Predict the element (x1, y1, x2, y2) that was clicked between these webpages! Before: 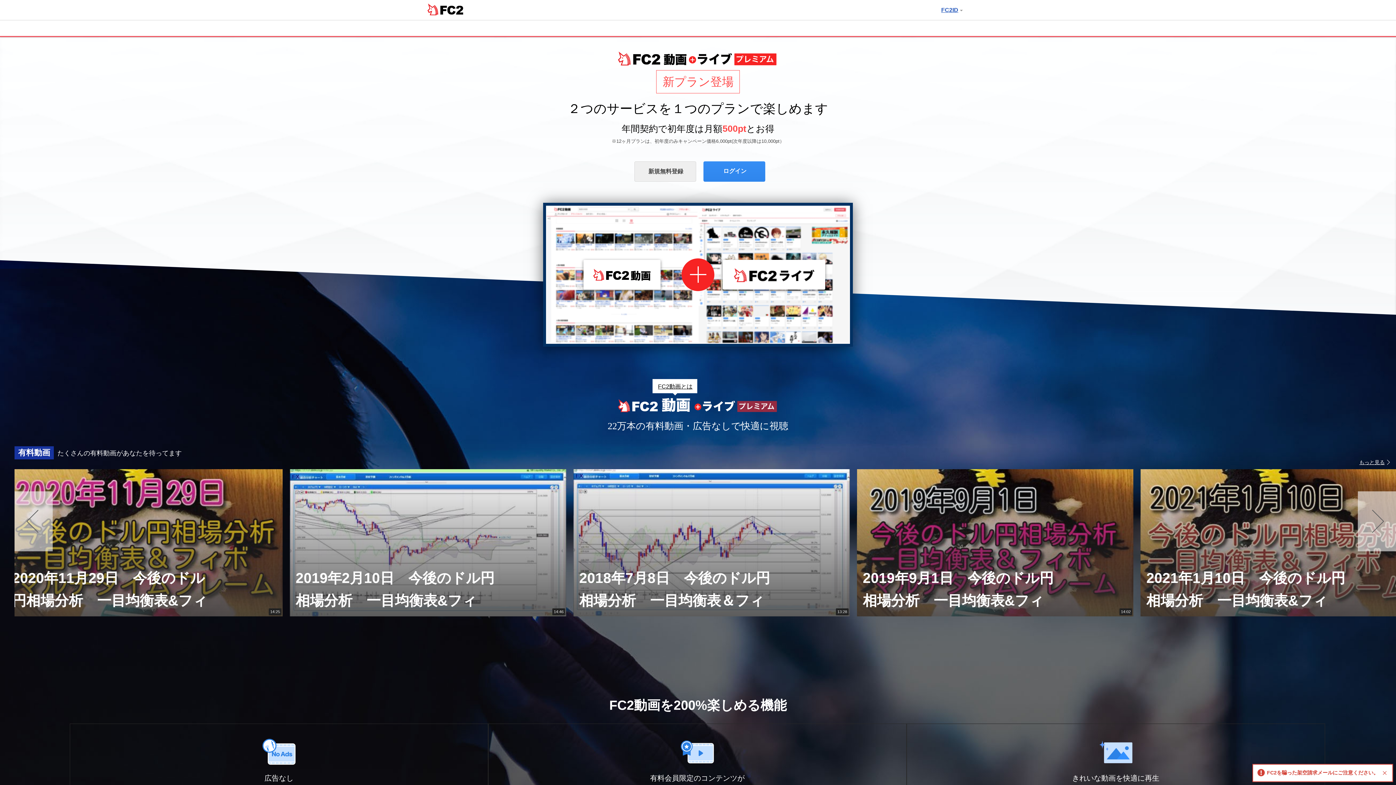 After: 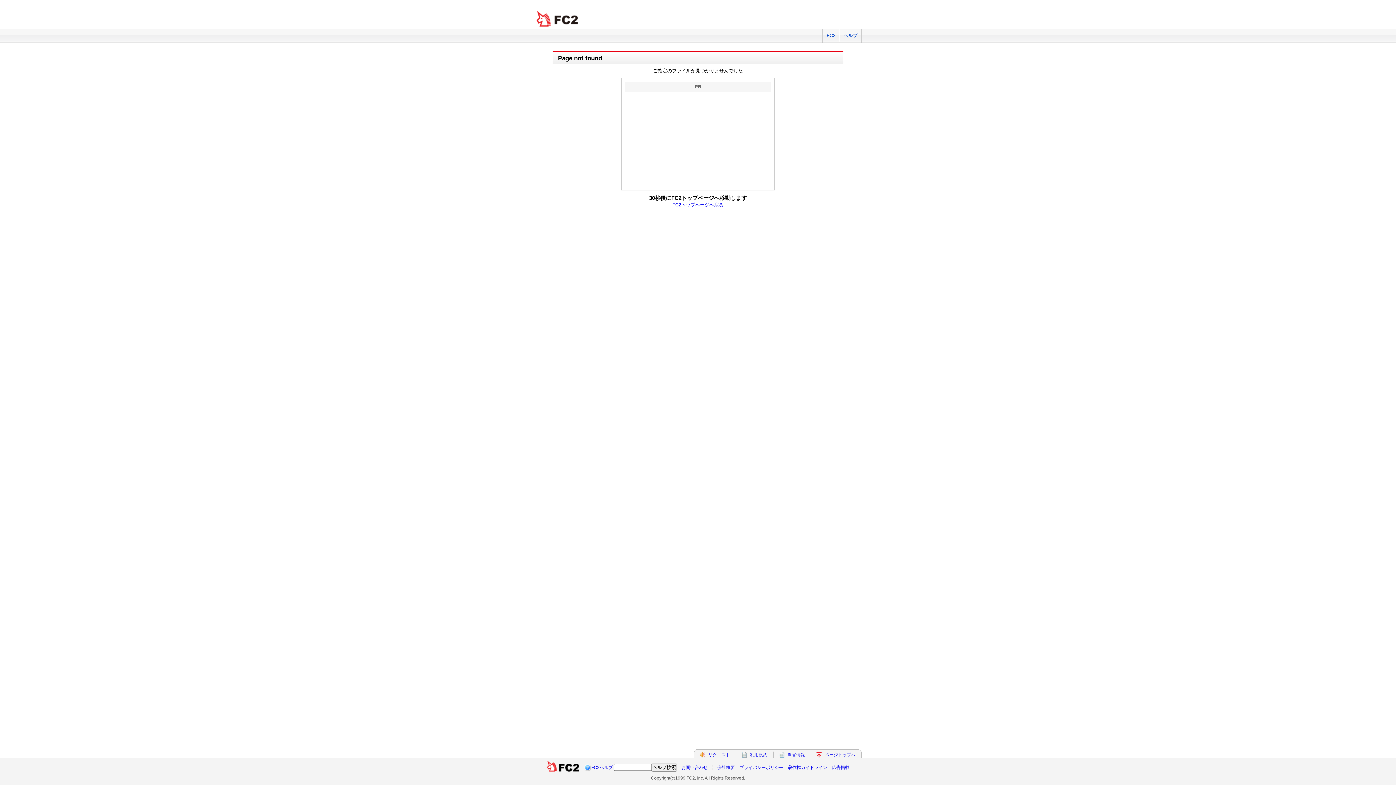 Action: label: ログイン bbox: (703, 161, 765, 181)